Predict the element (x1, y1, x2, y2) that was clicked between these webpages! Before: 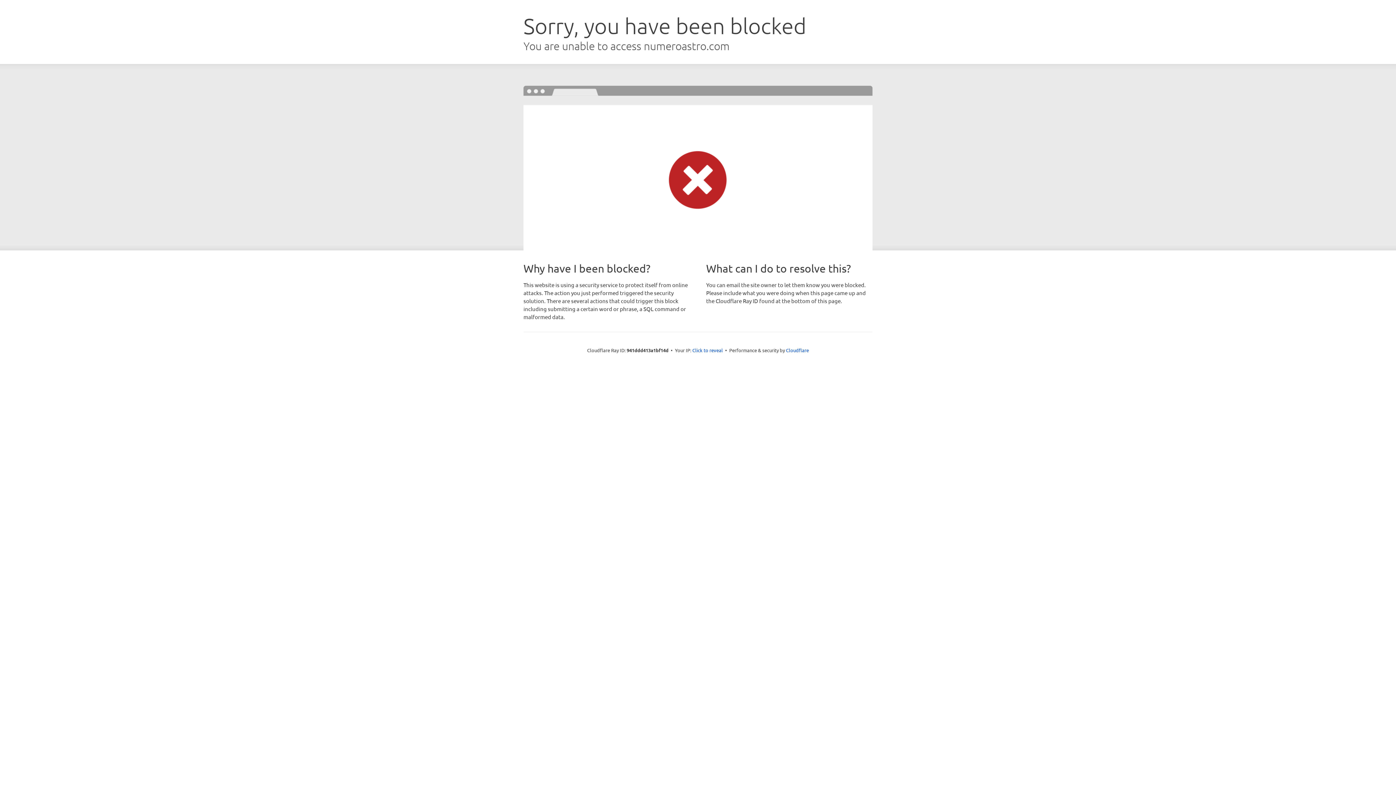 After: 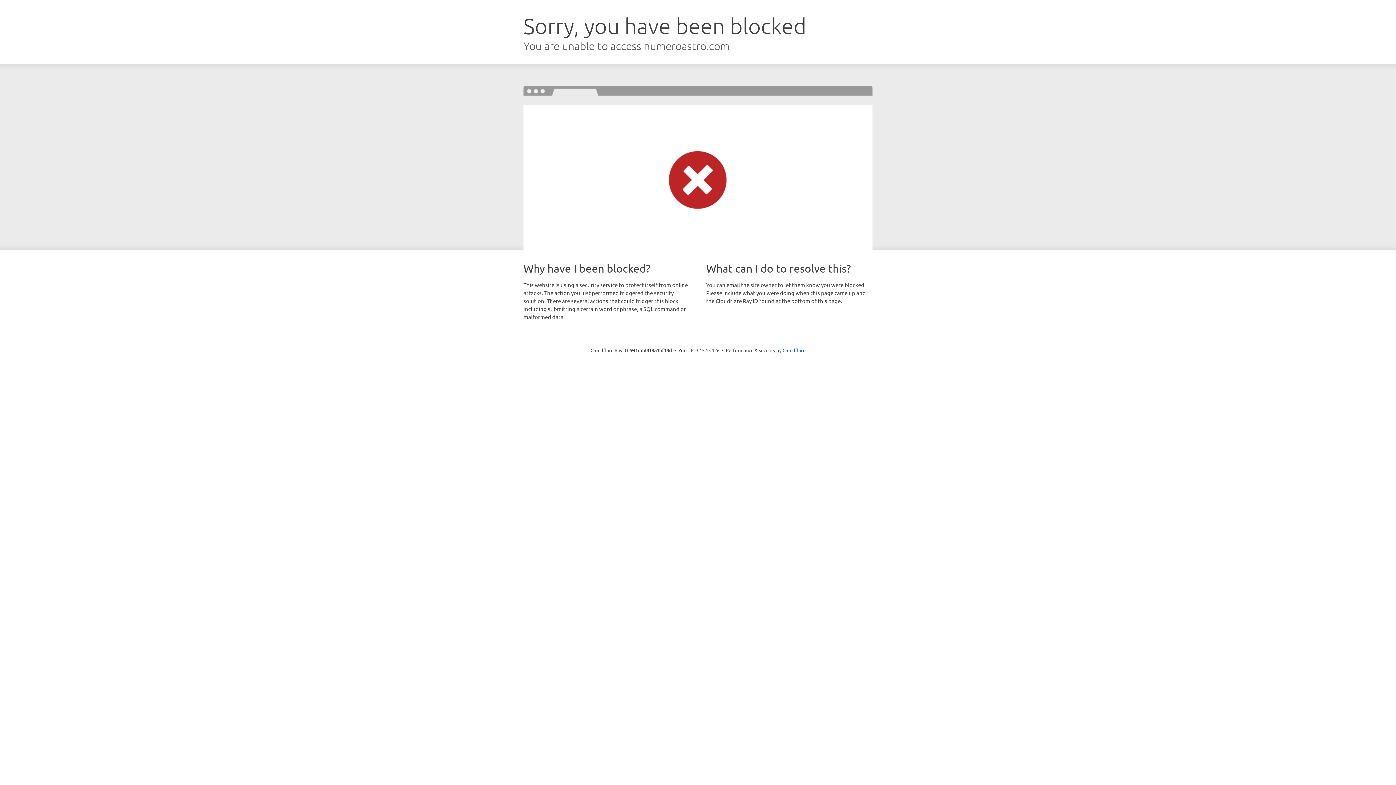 Action: bbox: (692, 346, 723, 353) label: Click to reveal